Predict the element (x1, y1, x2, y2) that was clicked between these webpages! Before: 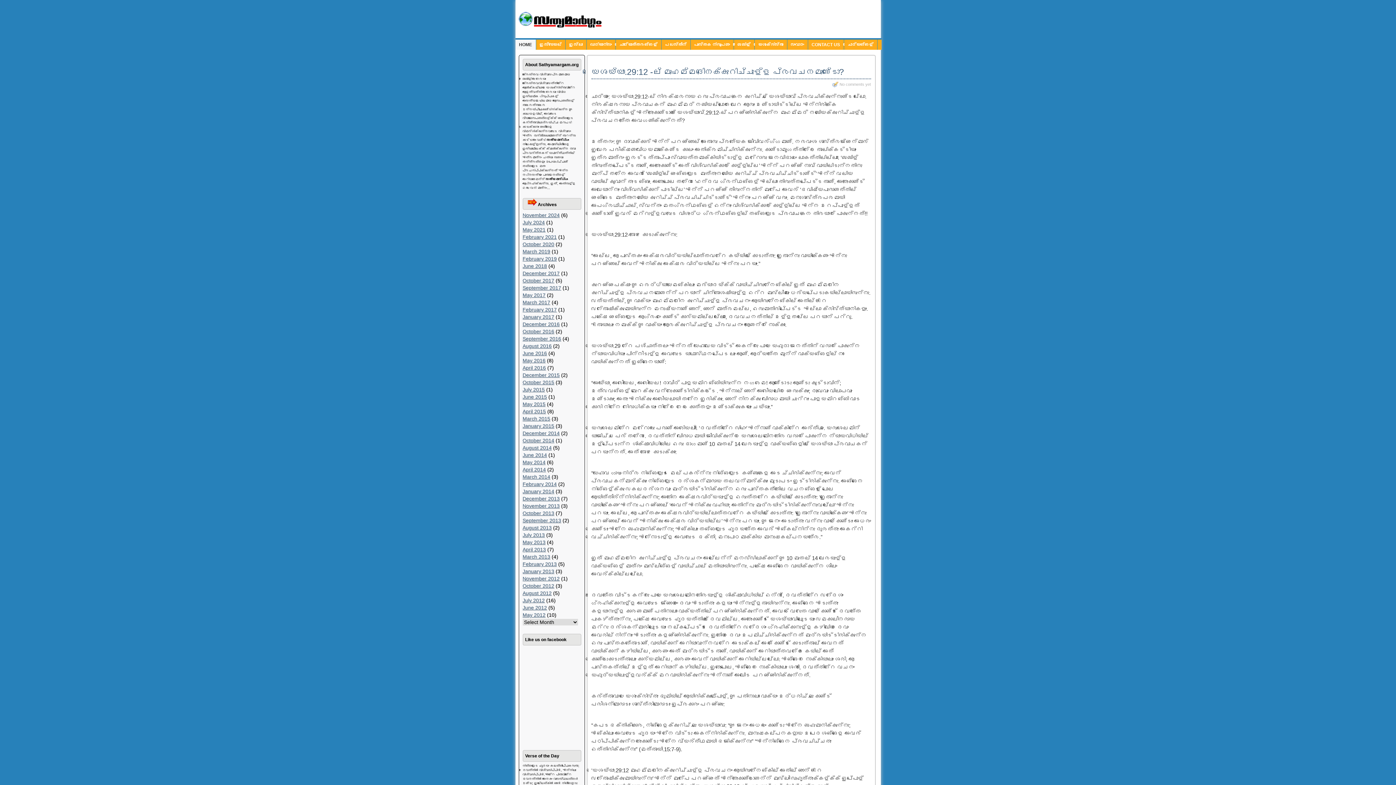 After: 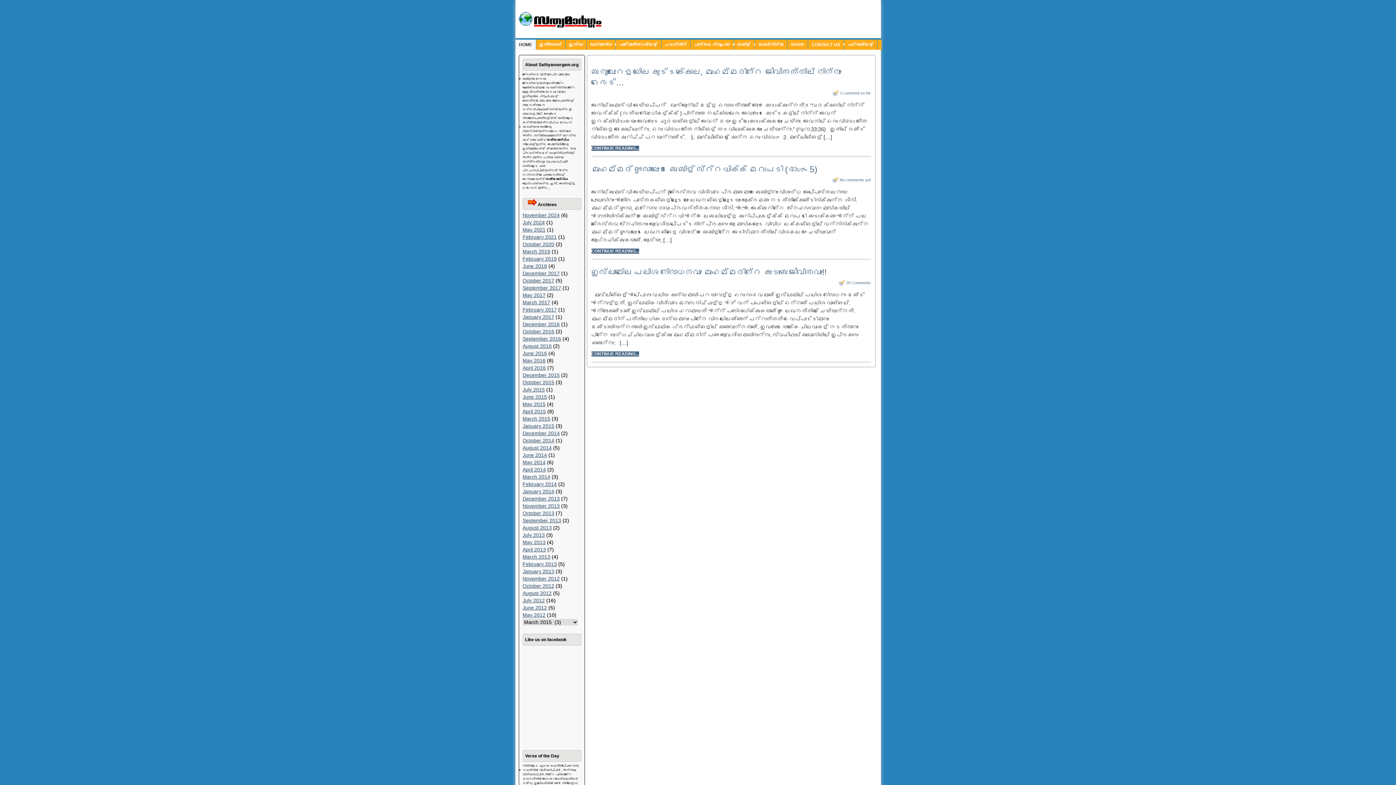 Action: bbox: (522, 416, 550, 421) label: March 2015